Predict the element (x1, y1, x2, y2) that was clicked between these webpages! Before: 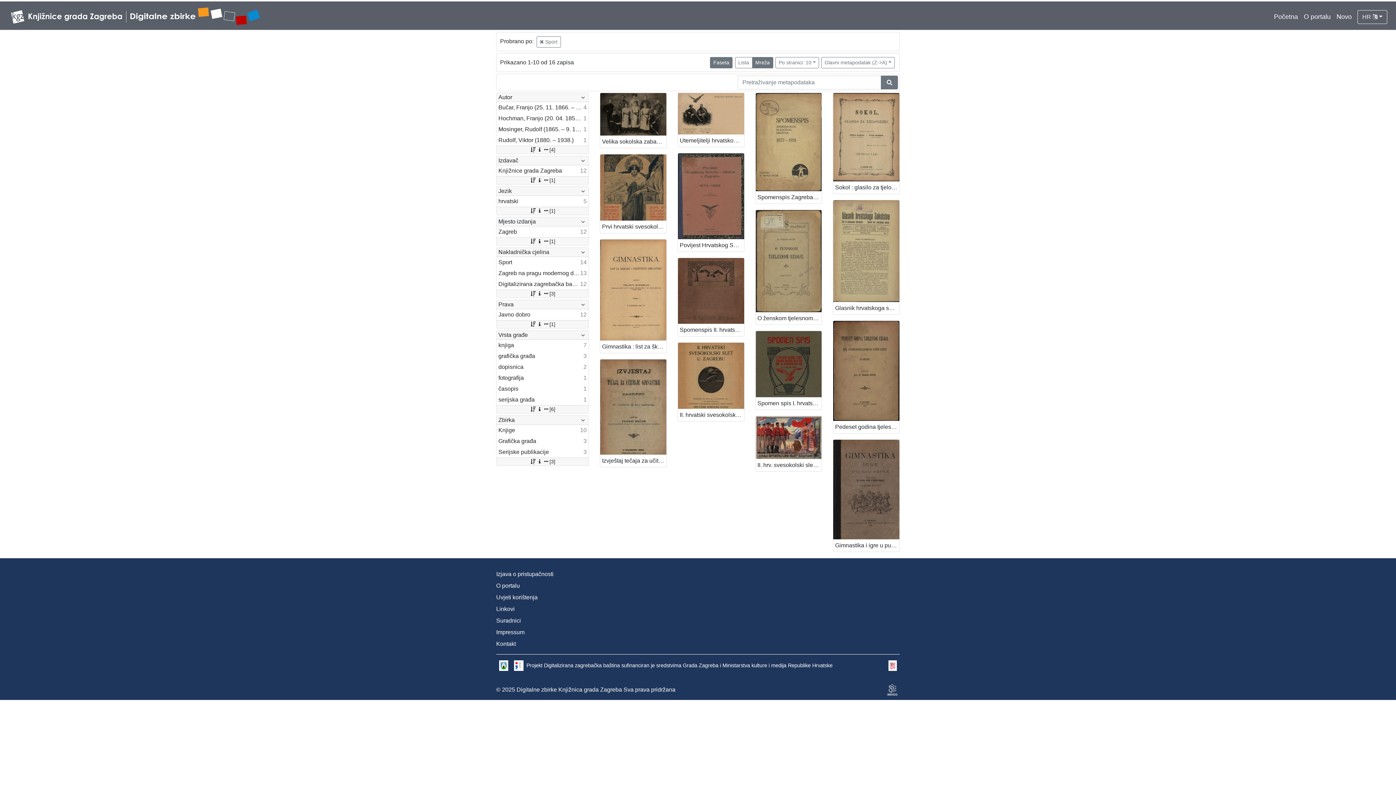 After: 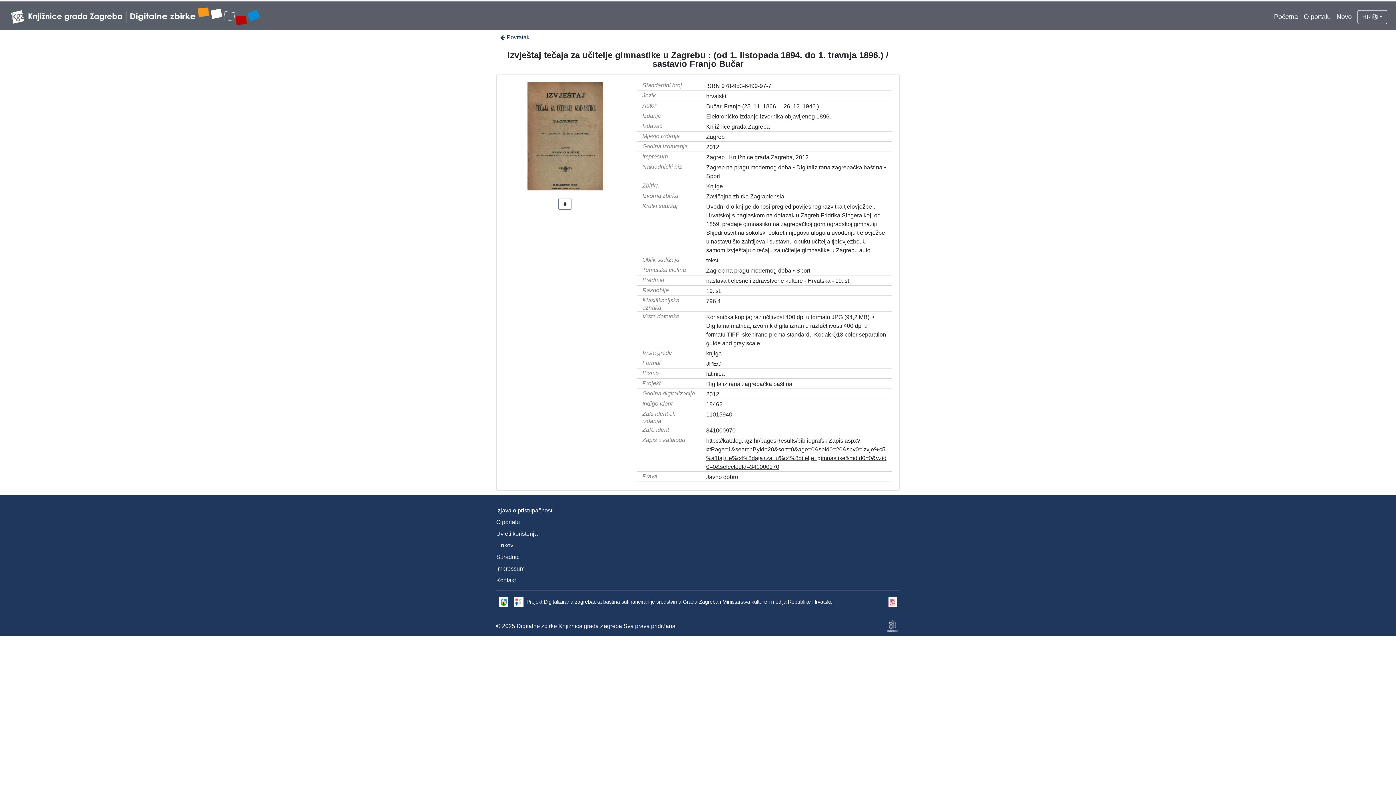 Action: label: Izvještaj tečaja za učitelje gimnastike u Zagrebu : (od 1. listopada 1894. do 1. travnja 1896.) / sastavio Franjo Bučar bbox: (600, 455, 666, 467)